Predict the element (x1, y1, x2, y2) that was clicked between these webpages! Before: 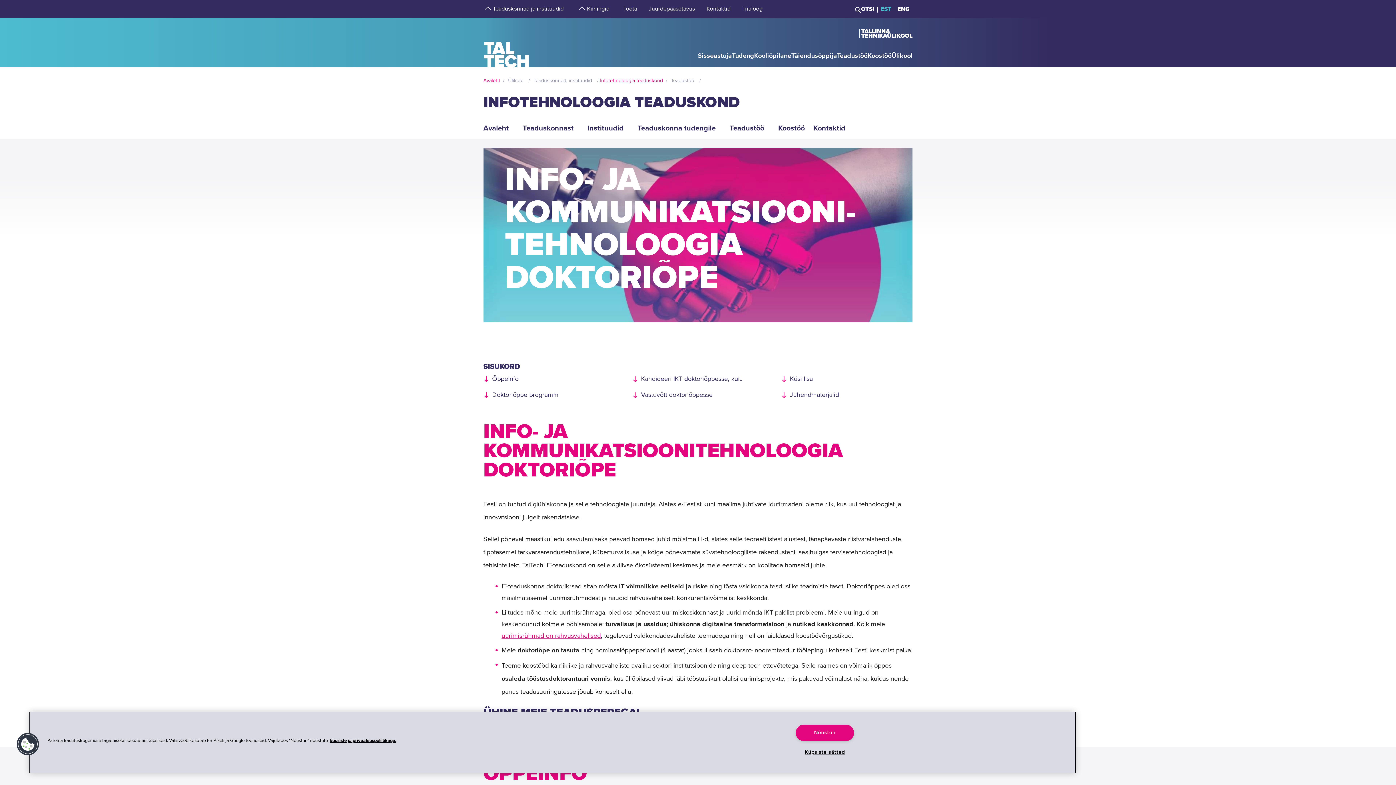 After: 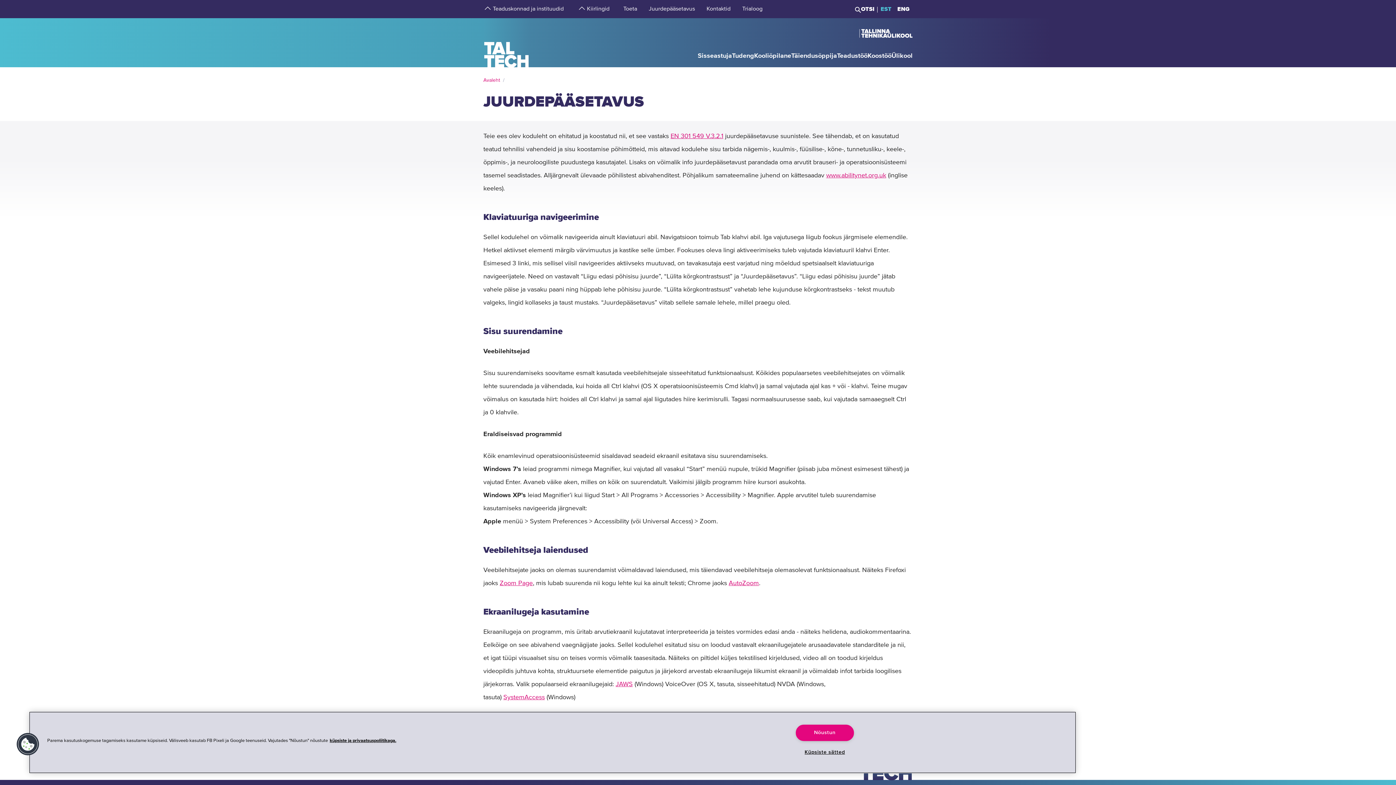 Action: label: Juurdepääsetavus bbox: (648, 4, 695, 13)